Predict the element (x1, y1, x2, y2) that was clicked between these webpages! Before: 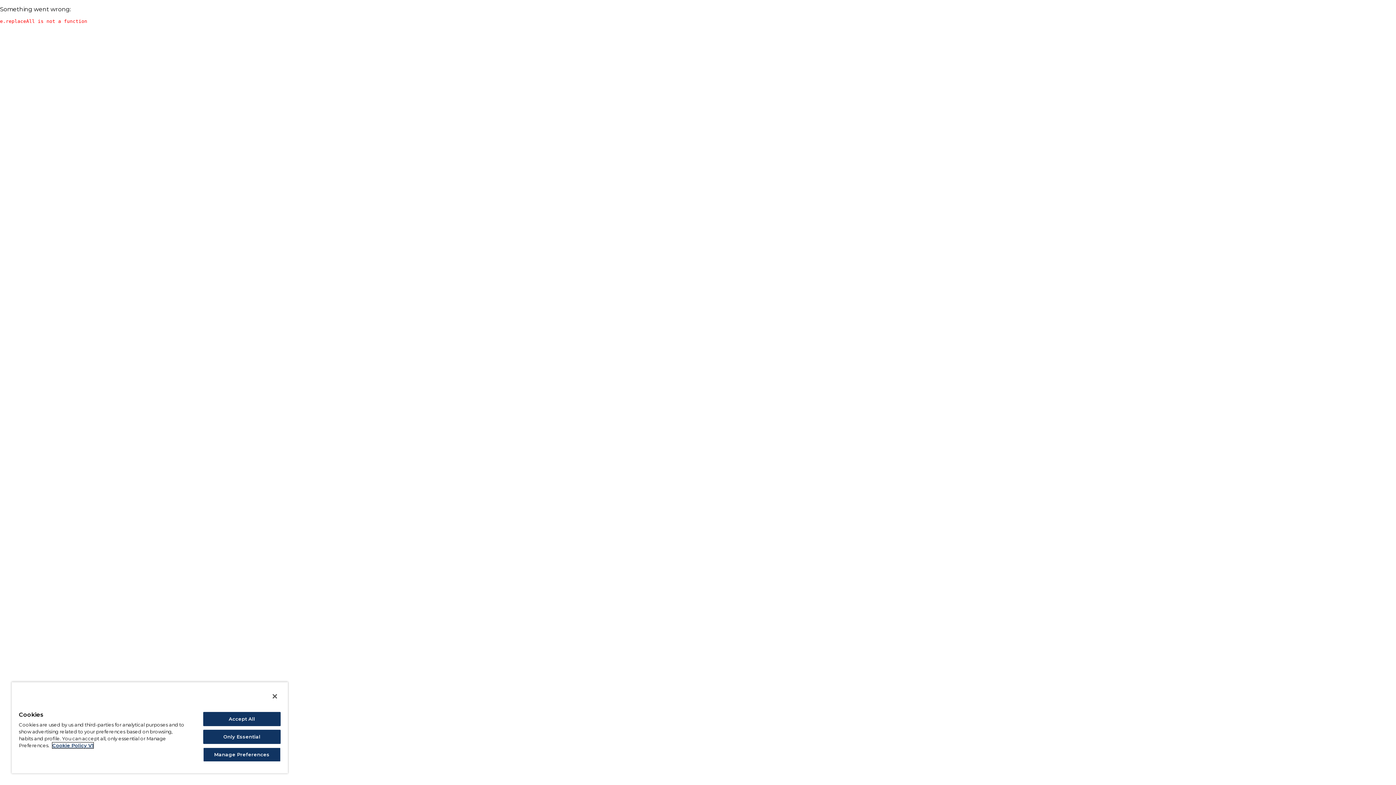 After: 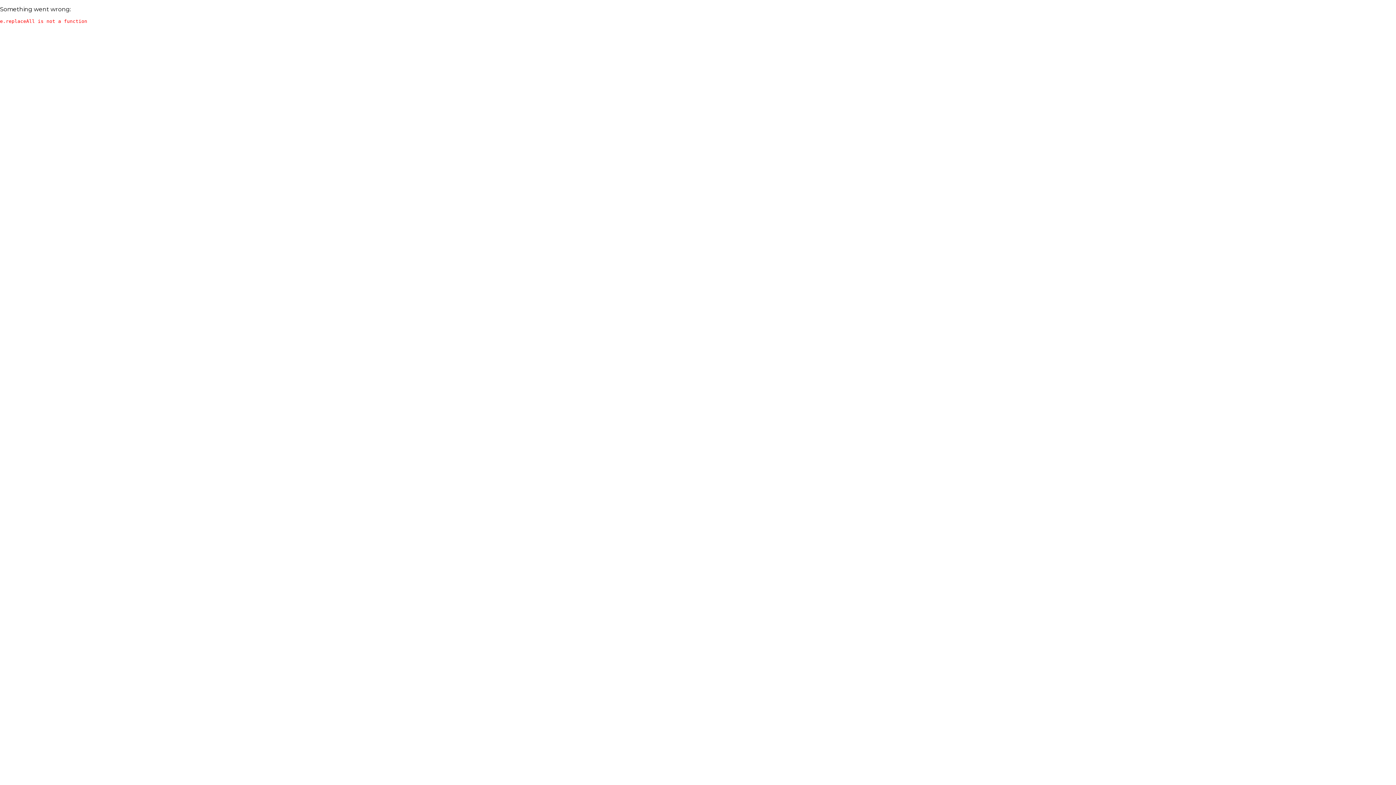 Action: bbox: (203, 712, 280, 726) label: Accept All